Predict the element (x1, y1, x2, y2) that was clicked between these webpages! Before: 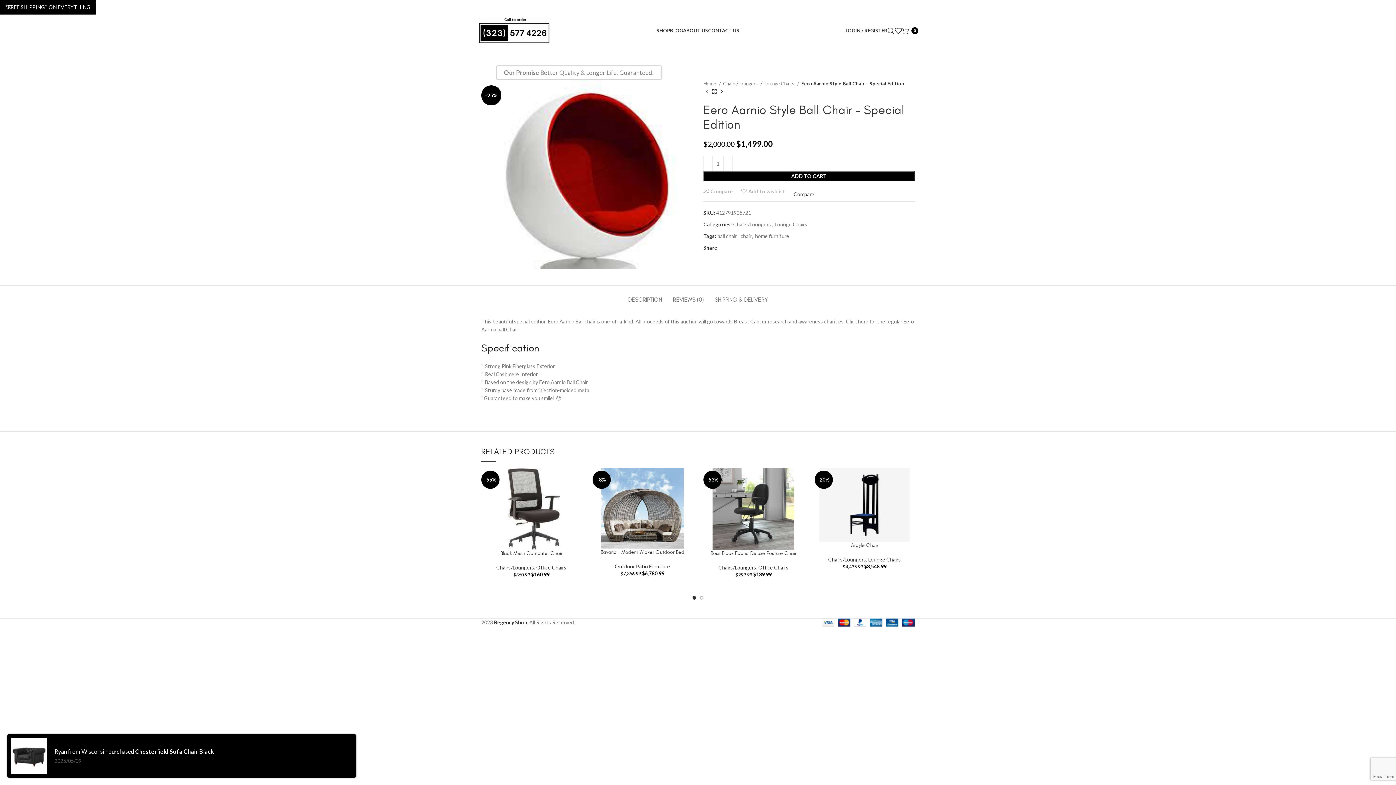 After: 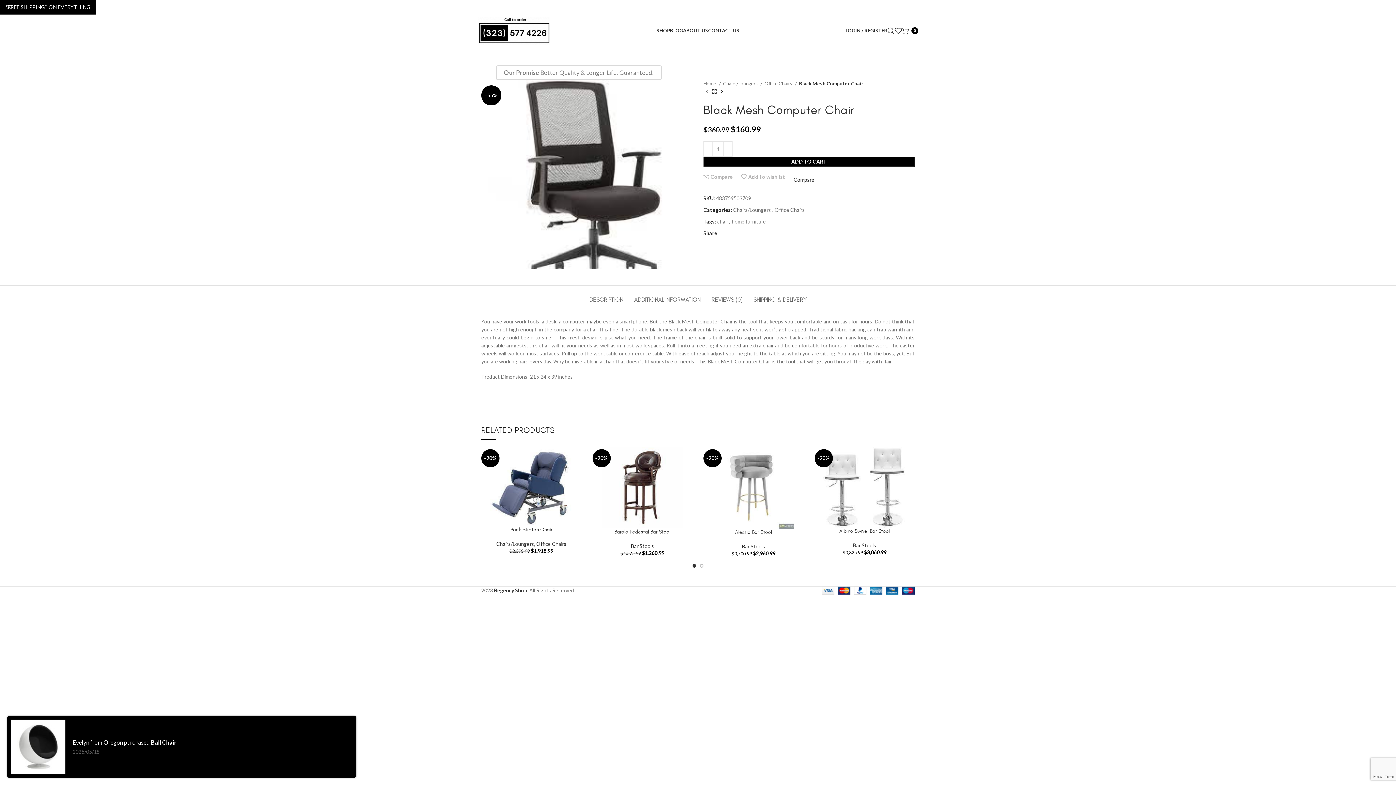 Action: bbox: (481, 468, 581, 550) label: -55%